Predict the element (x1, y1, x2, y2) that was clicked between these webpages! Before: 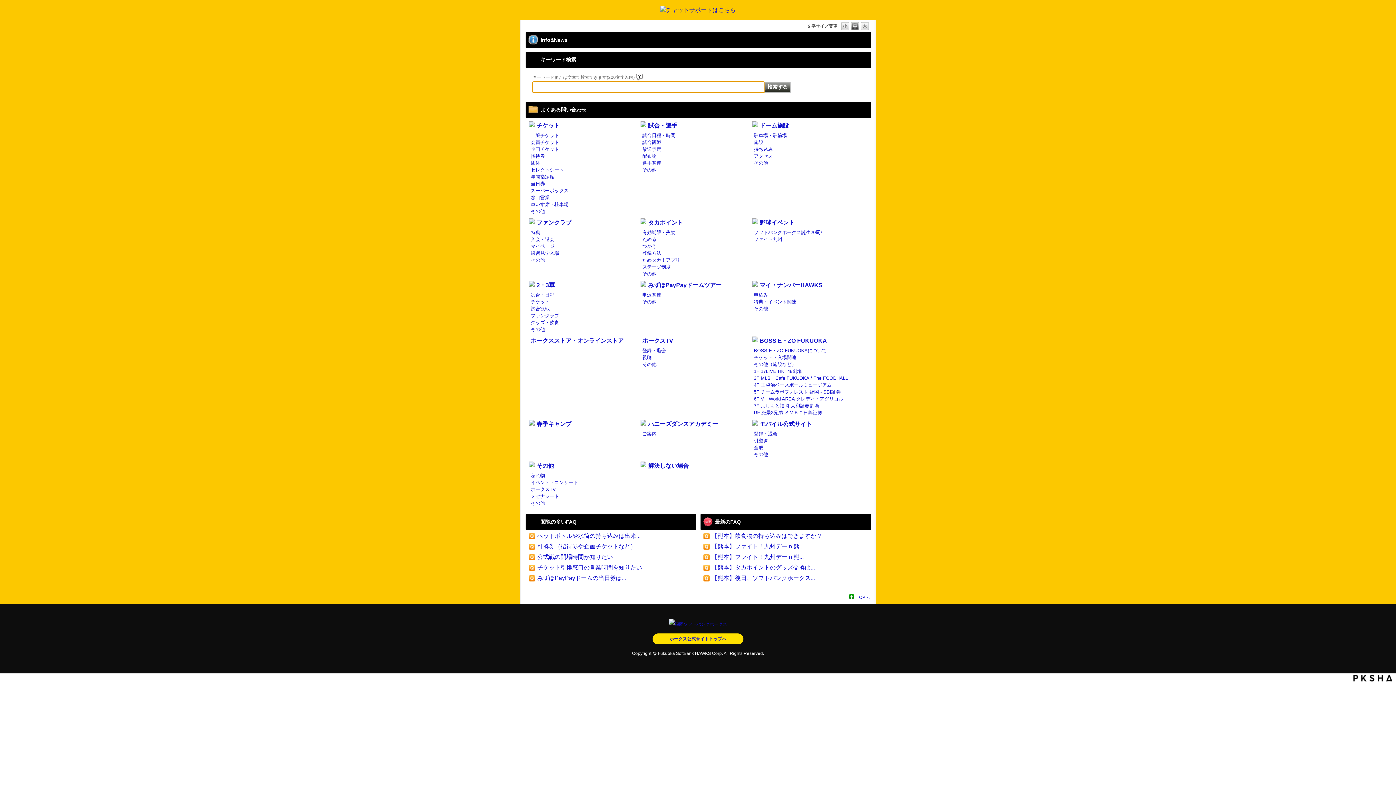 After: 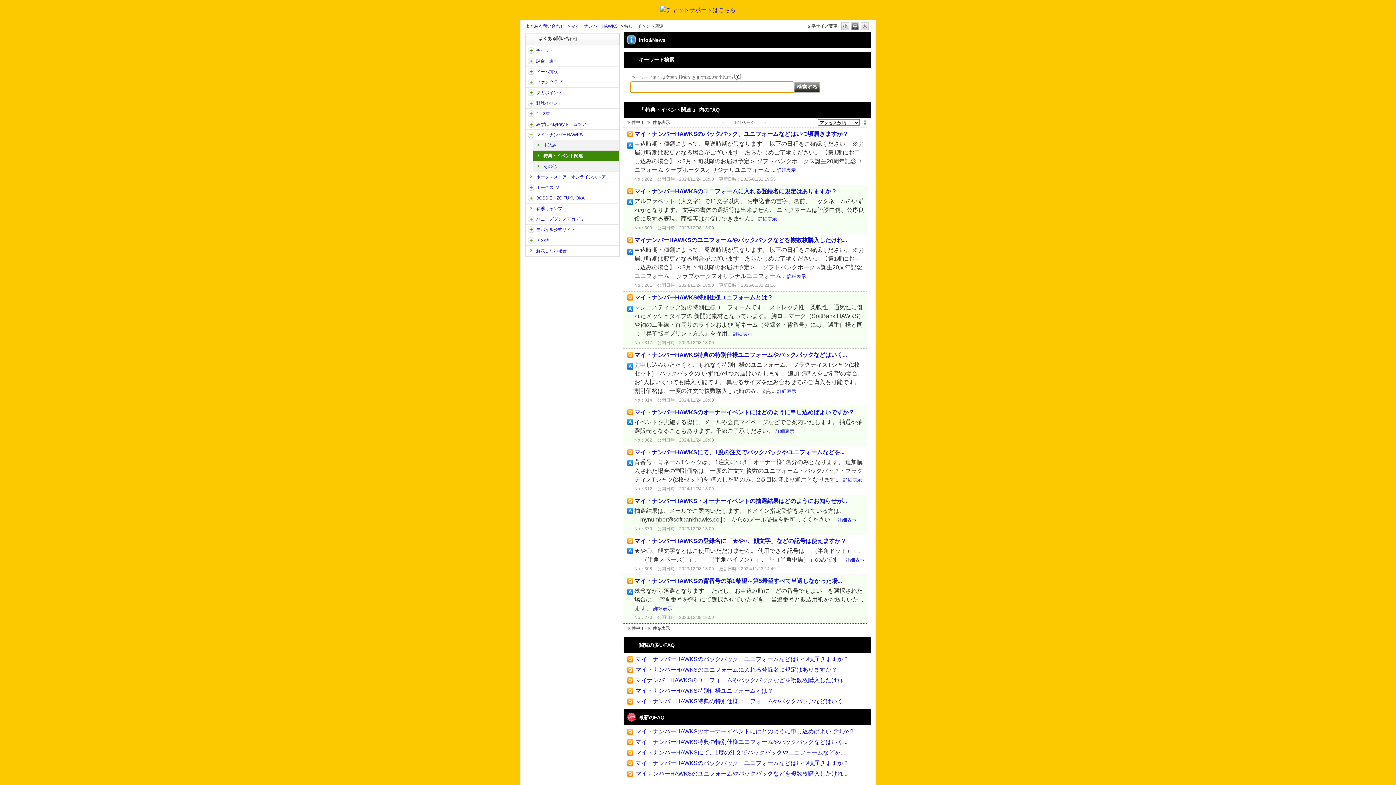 Action: label: 特典・イベント関連 bbox: (754, 299, 796, 304)